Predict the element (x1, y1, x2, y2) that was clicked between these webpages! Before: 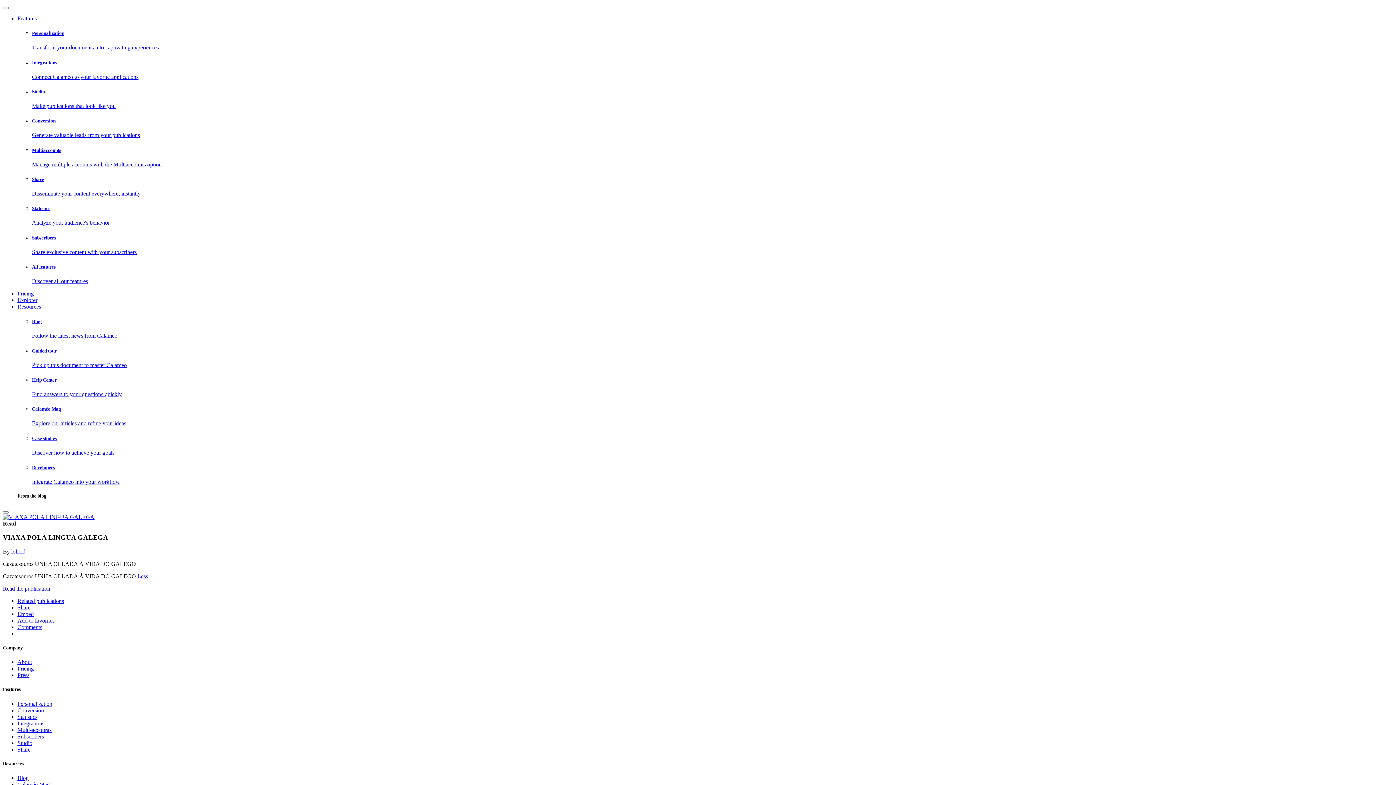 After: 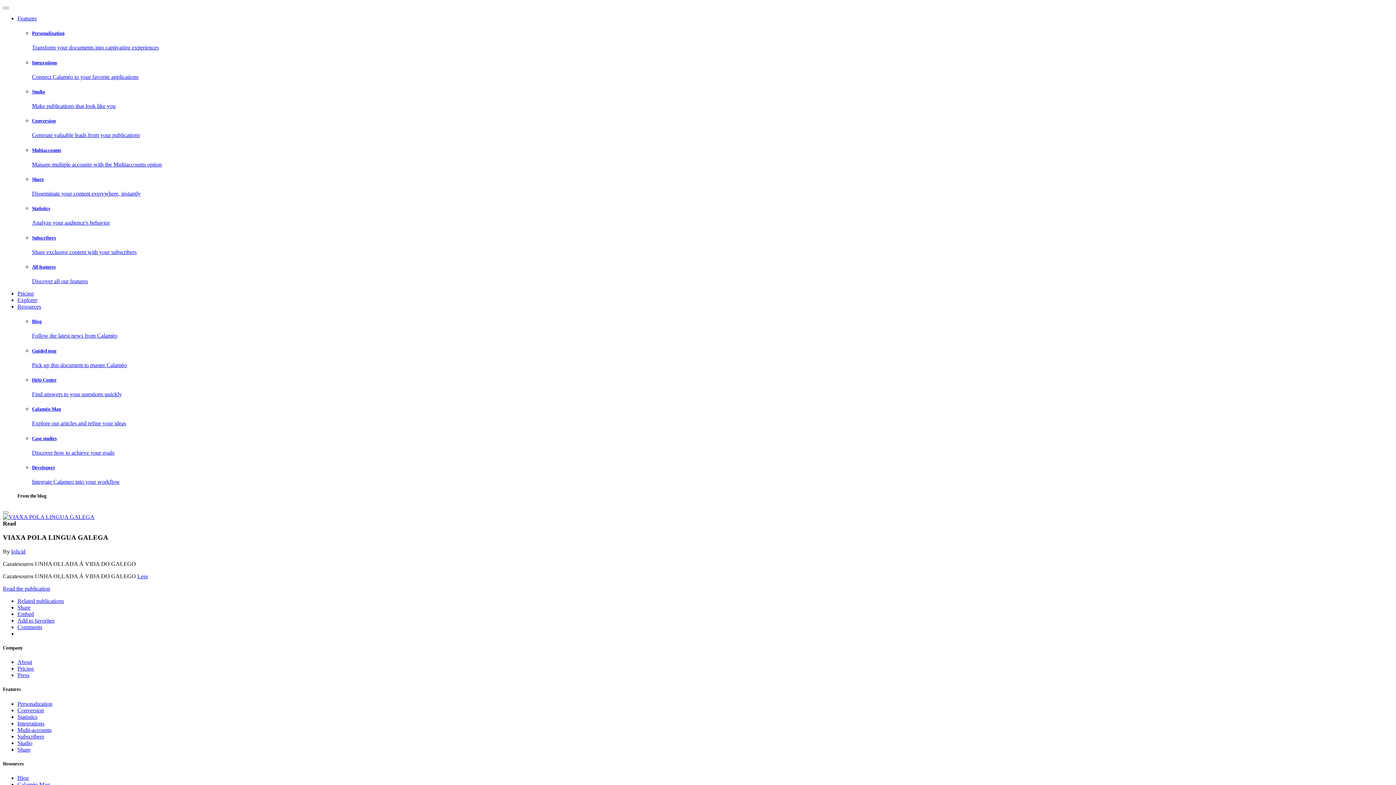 Action: label: Read the publication bbox: (2, 585, 50, 591)